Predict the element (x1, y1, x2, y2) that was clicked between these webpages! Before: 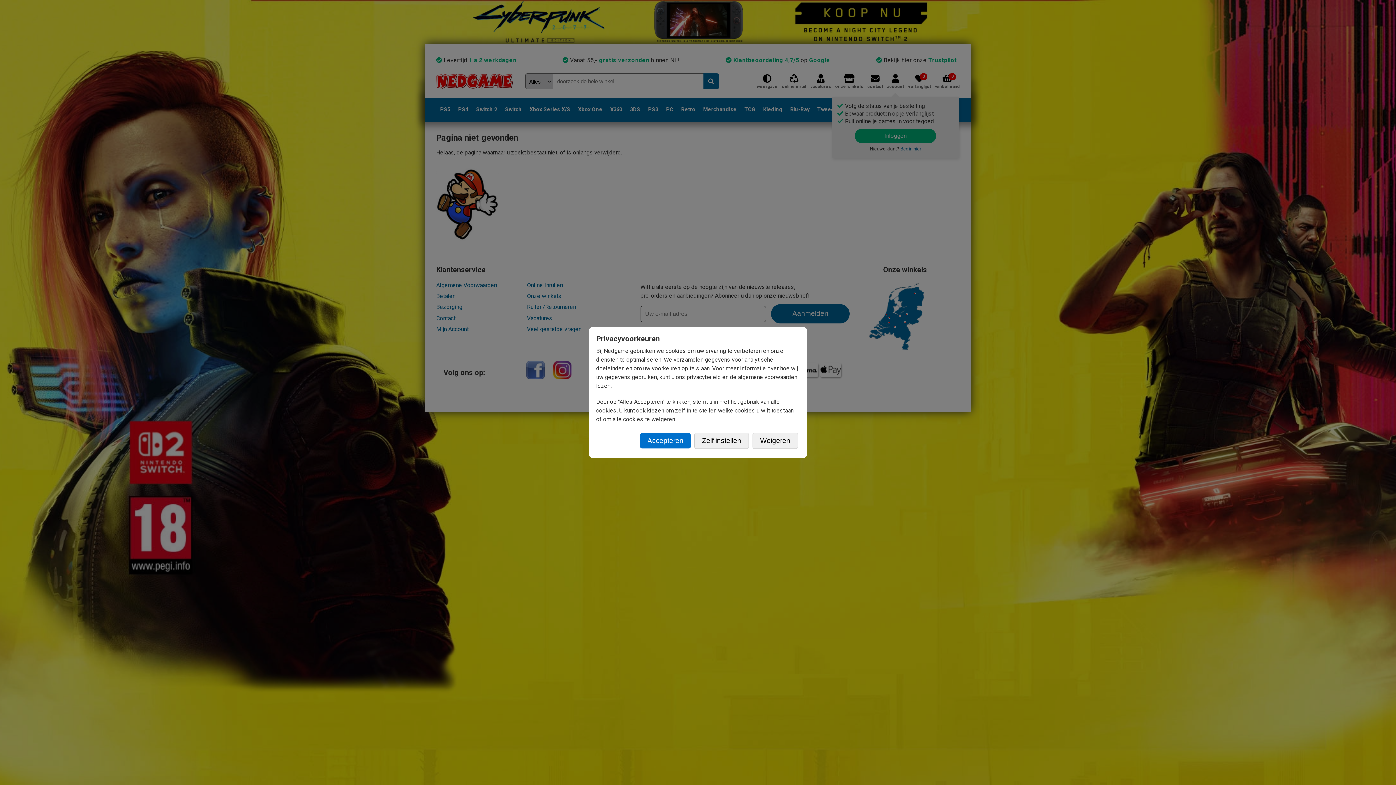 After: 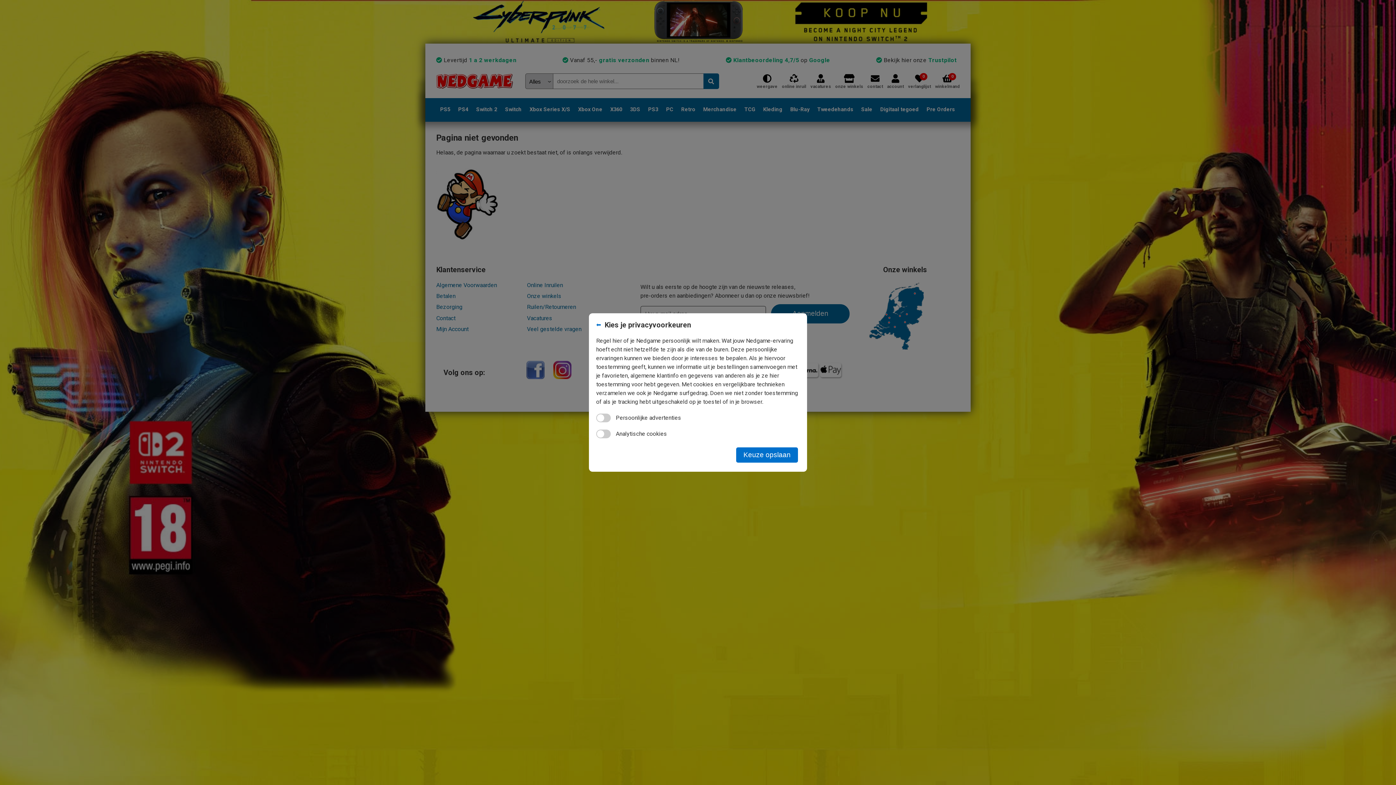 Action: label: Zelf instellen bbox: (694, 433, 749, 449)